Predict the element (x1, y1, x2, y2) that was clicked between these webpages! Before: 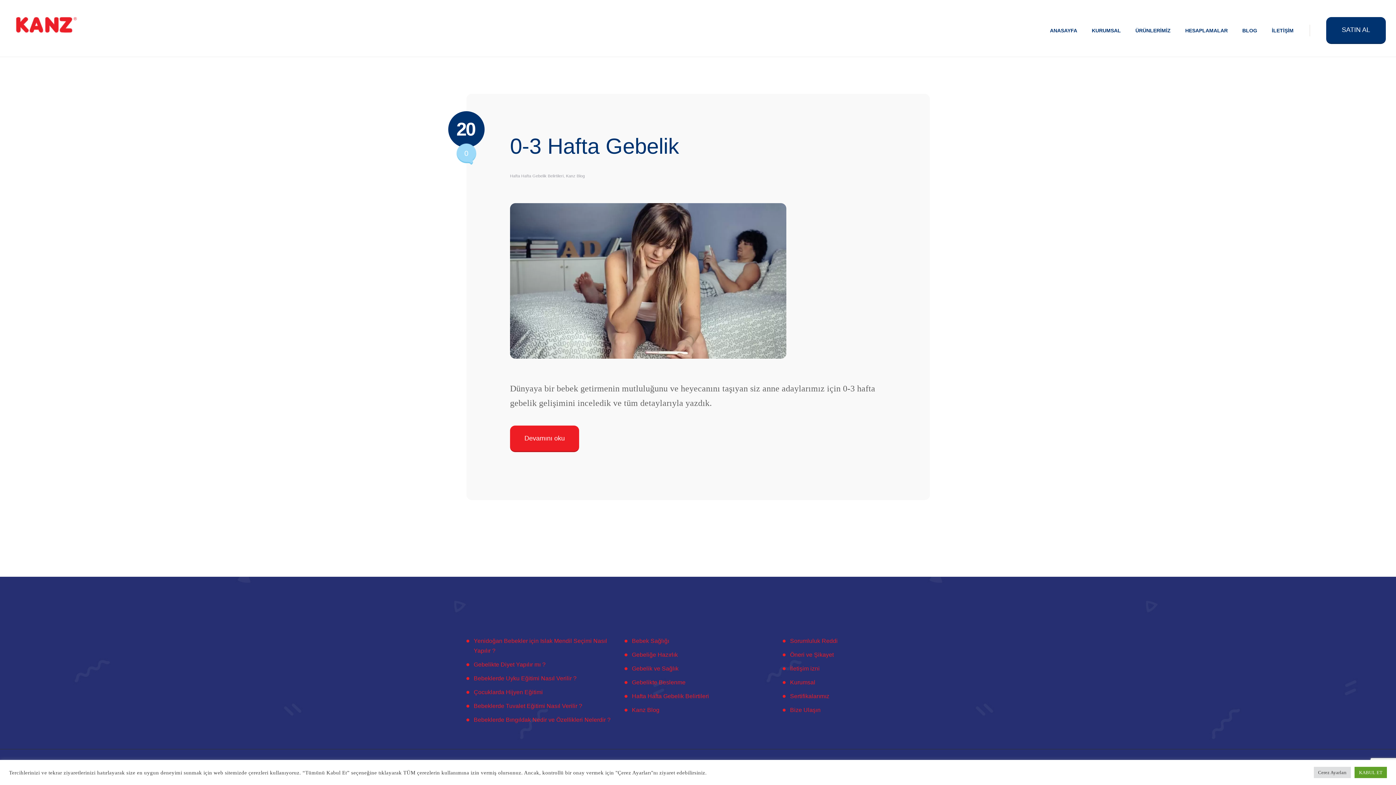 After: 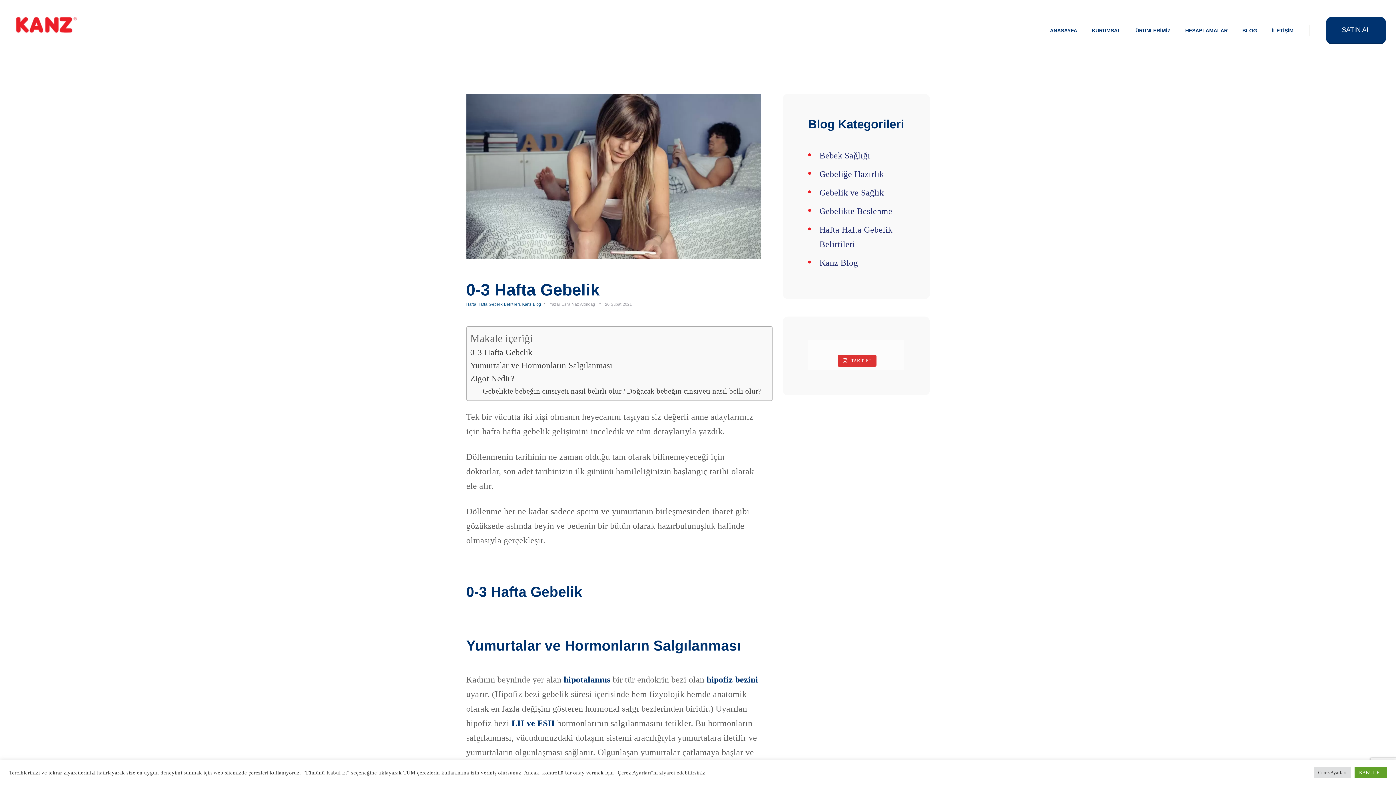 Action: bbox: (510, 425, 579, 452) label: Devamını oku